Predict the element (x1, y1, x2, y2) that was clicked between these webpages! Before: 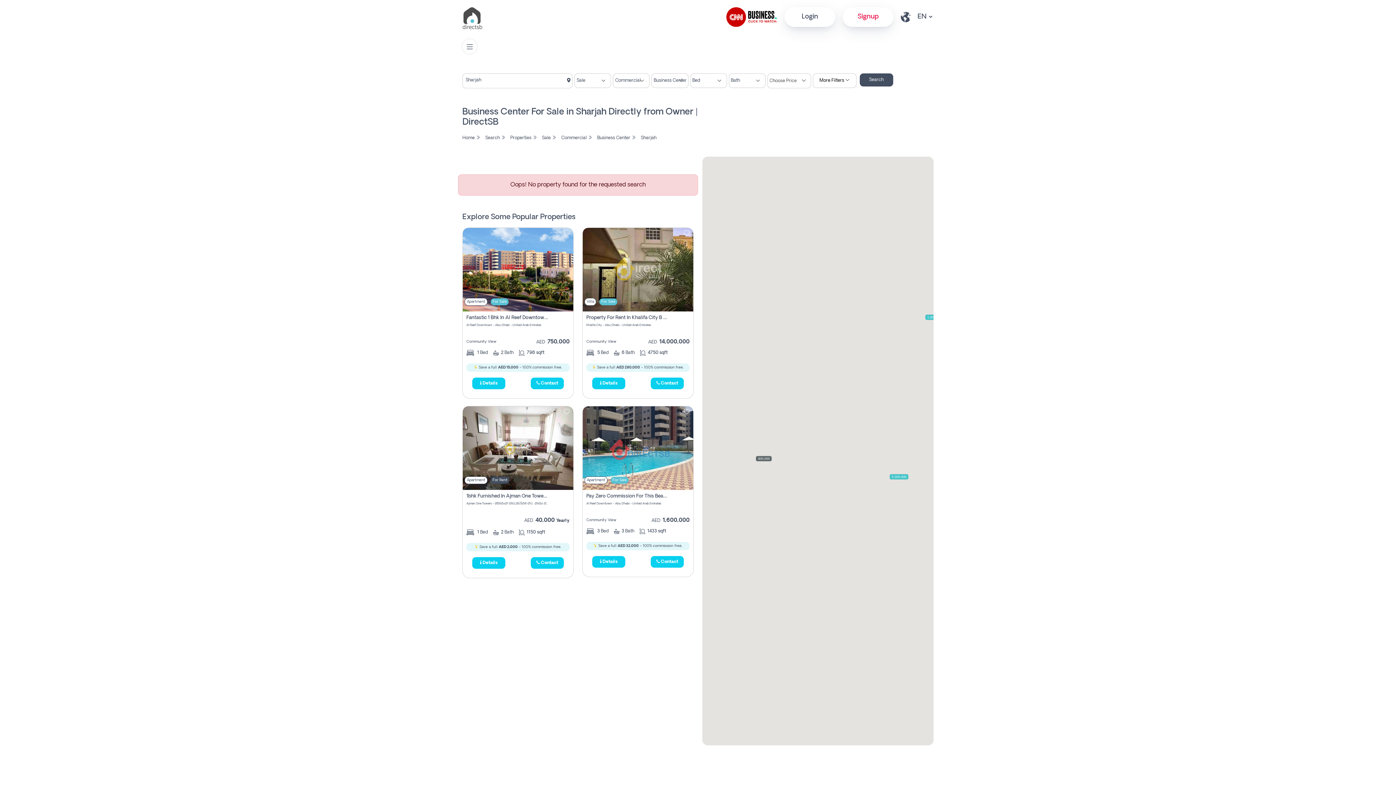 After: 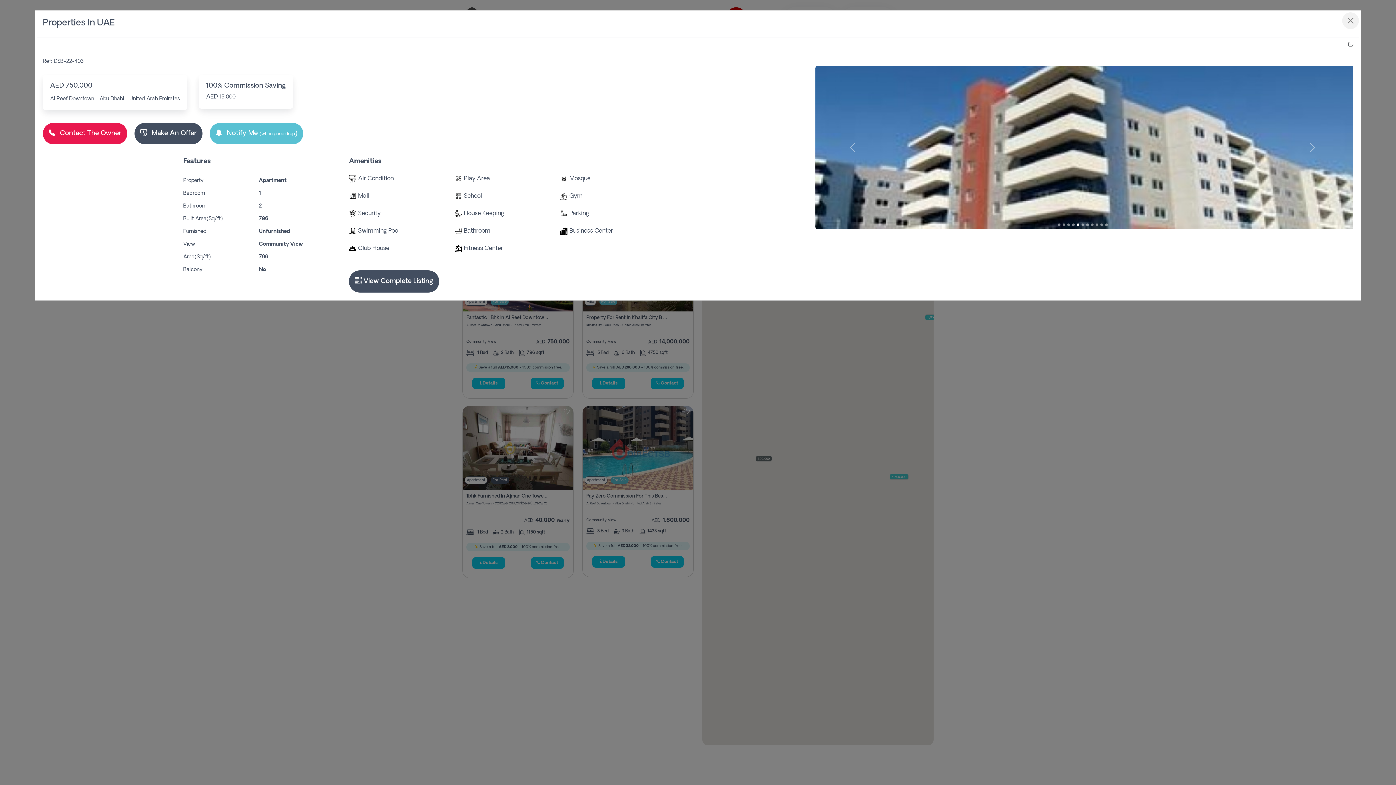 Action: label:  Details bbox: (472, 377, 505, 389)